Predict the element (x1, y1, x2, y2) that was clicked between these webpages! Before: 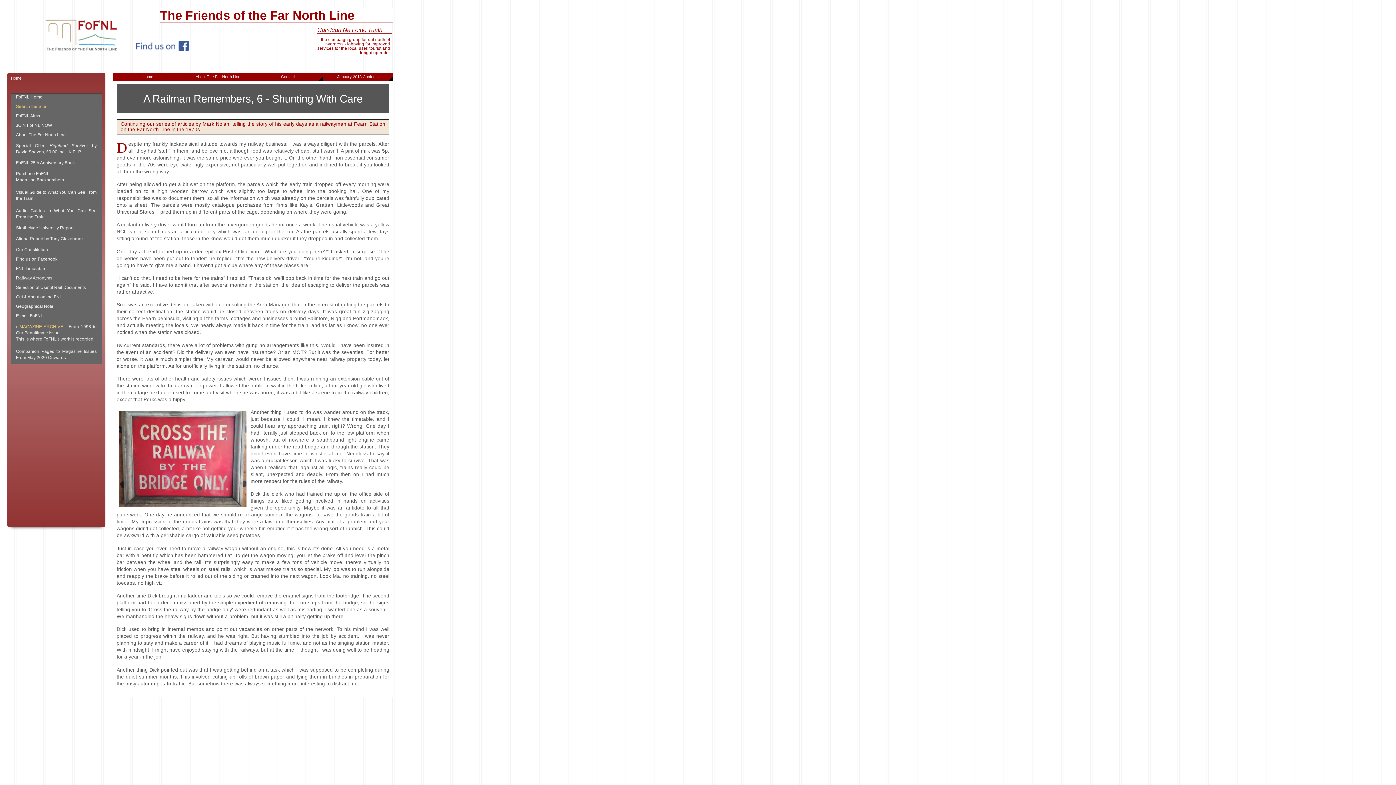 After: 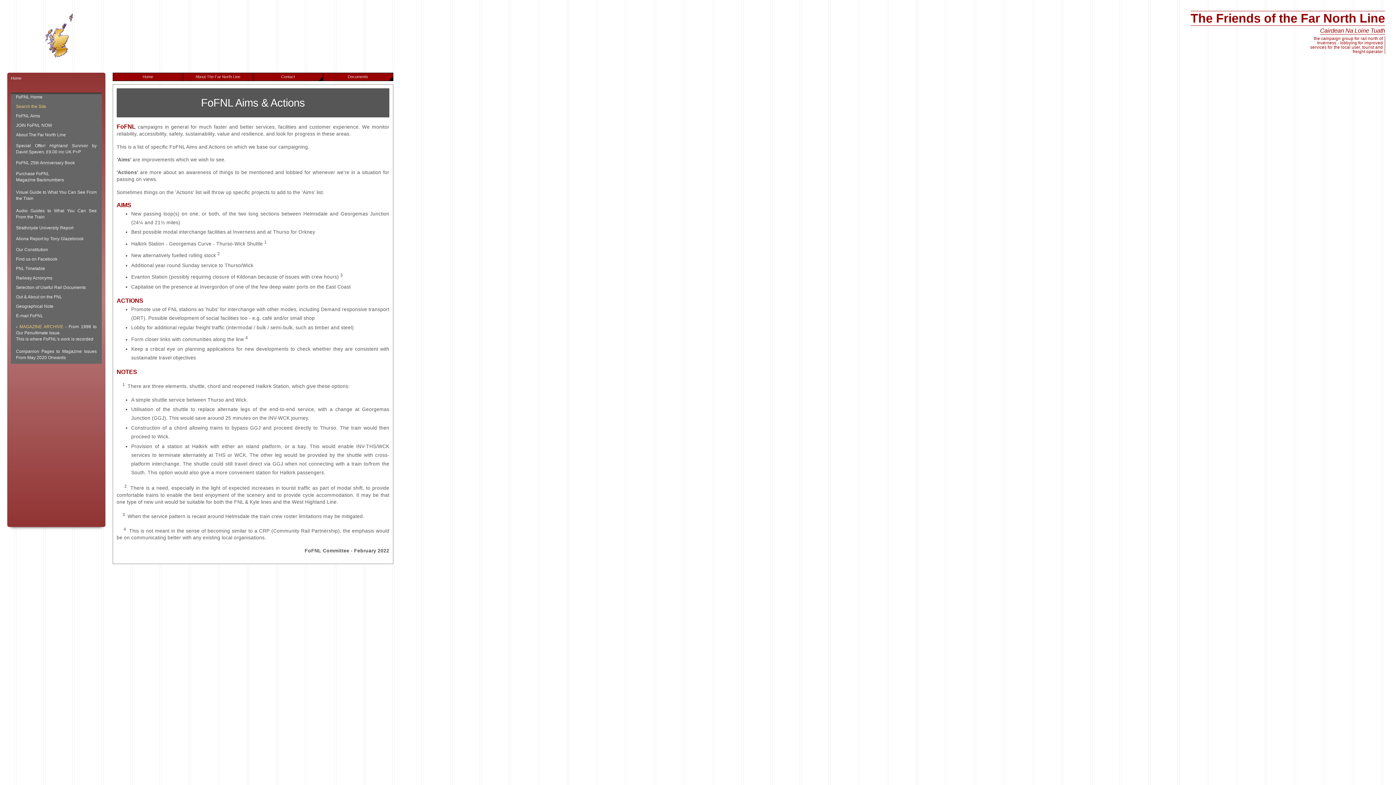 Action: bbox: (10, 111, 101, 121) label: FoFNL Aims